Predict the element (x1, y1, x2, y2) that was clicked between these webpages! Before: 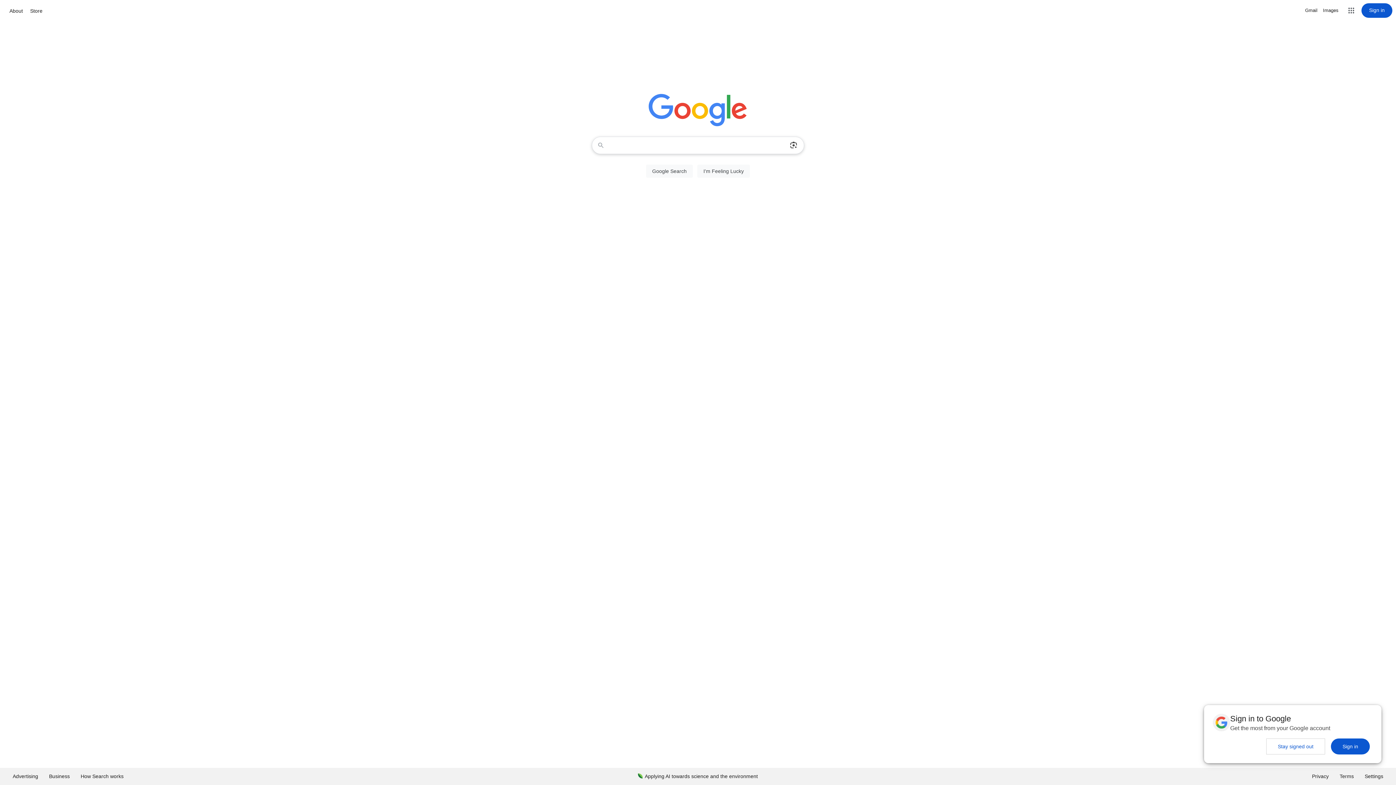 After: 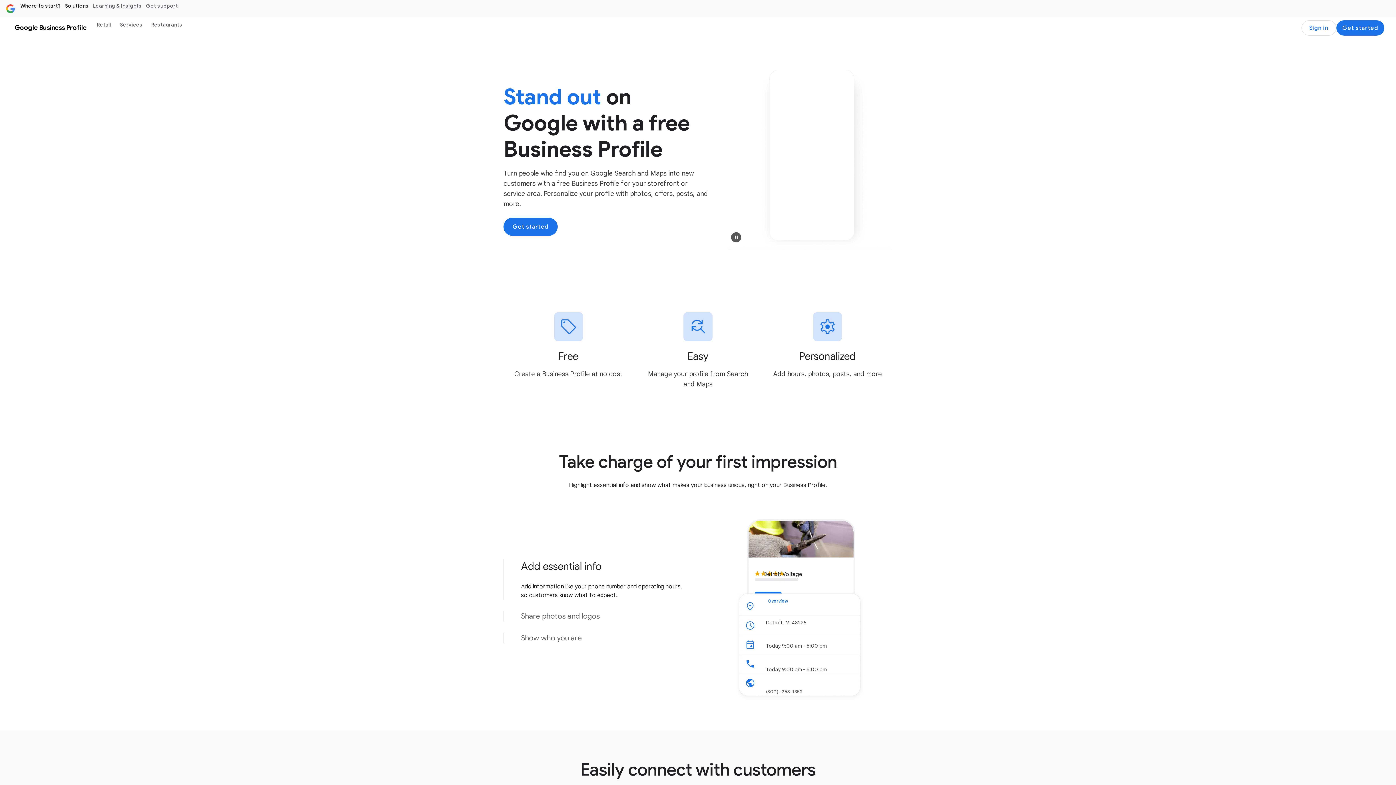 Action: bbox: (43, 768, 75, 785) label: Business